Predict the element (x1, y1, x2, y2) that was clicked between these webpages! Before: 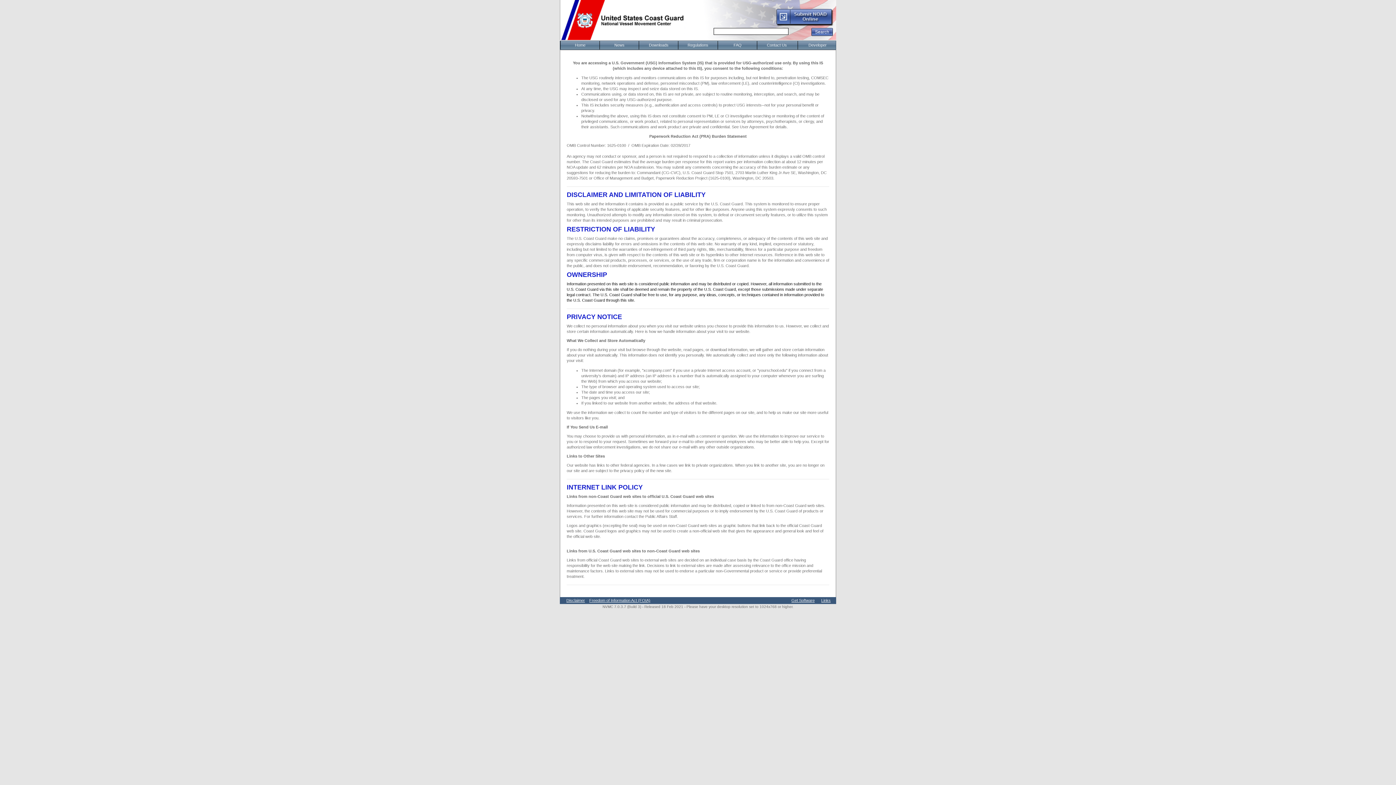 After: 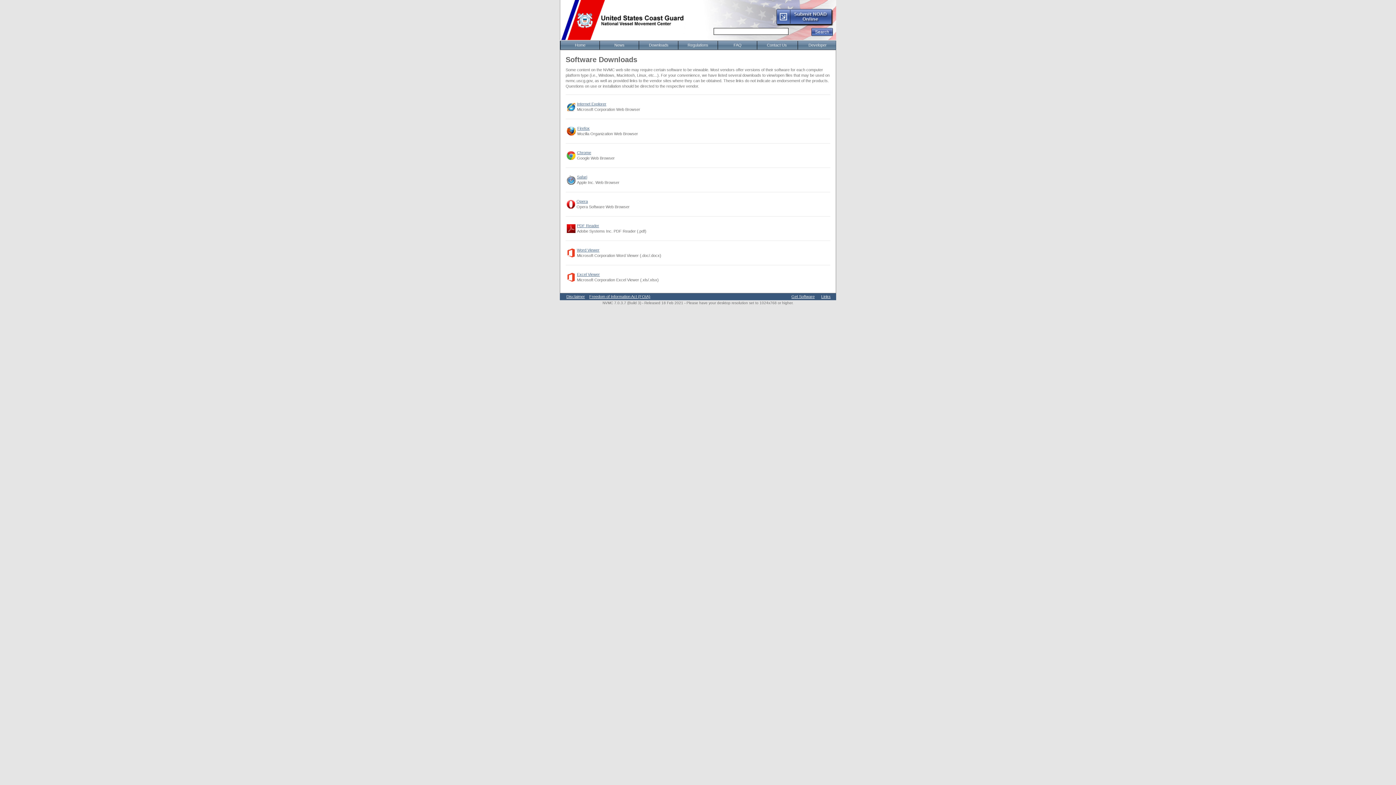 Action: label: Get Software bbox: (791, 598, 814, 602)